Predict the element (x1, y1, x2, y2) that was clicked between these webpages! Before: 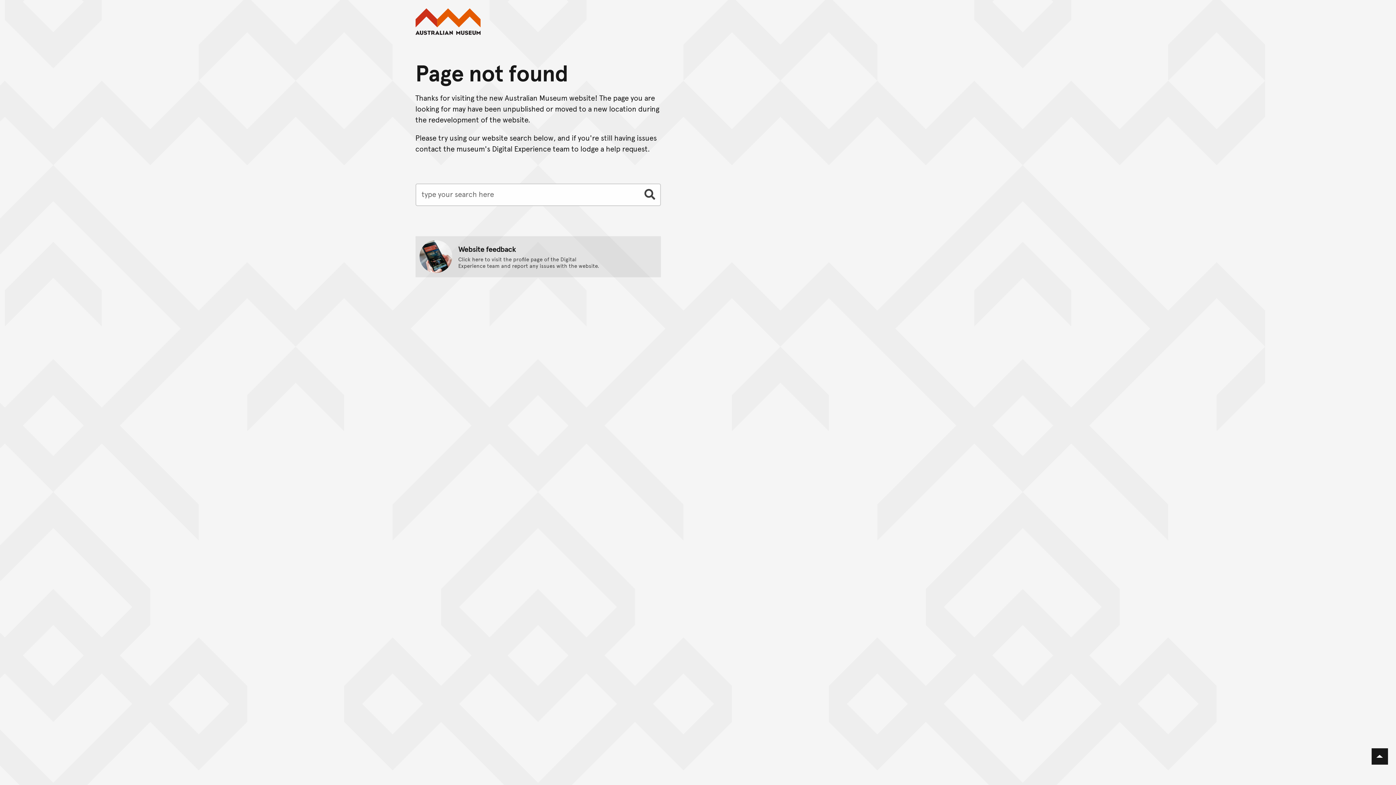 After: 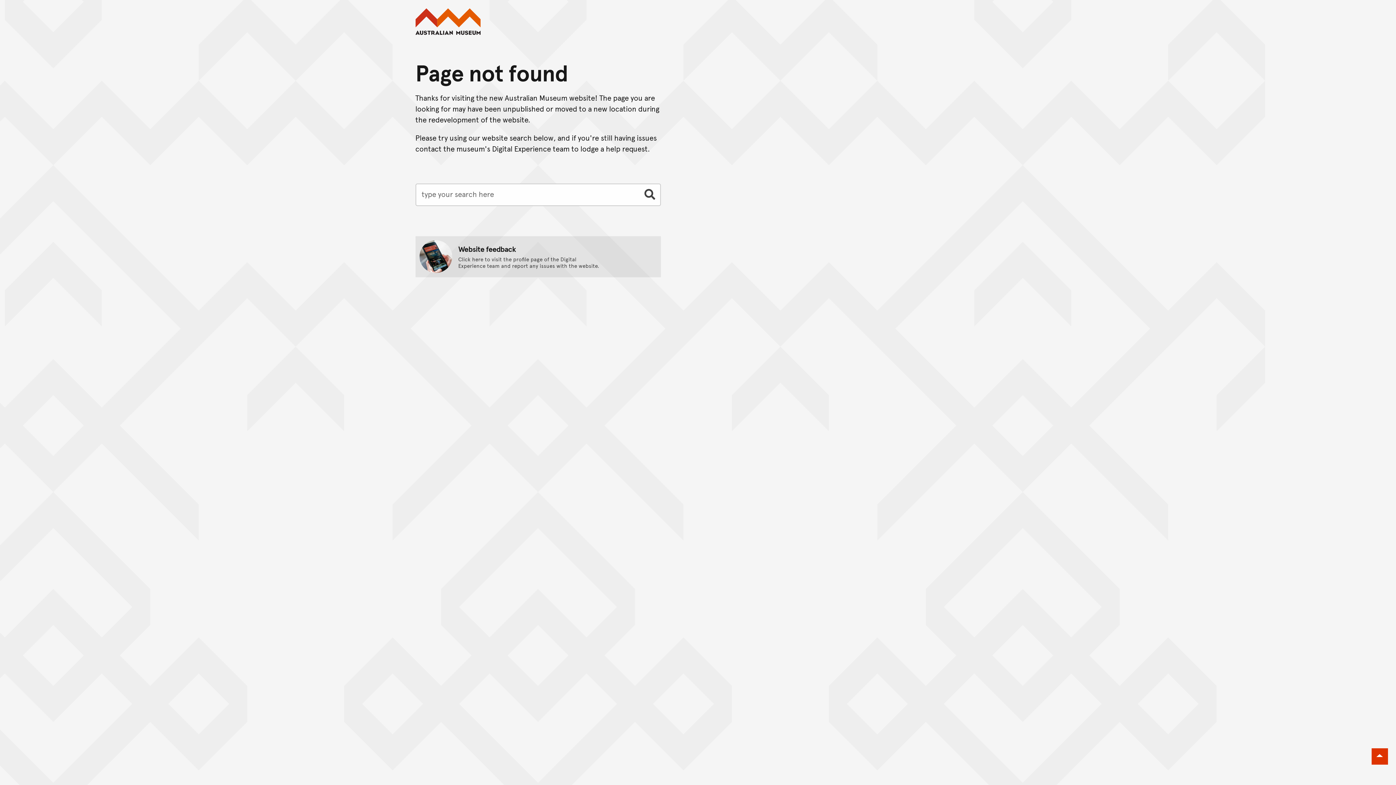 Action: label: Back to top bbox: (1371, 748, 1388, 765)